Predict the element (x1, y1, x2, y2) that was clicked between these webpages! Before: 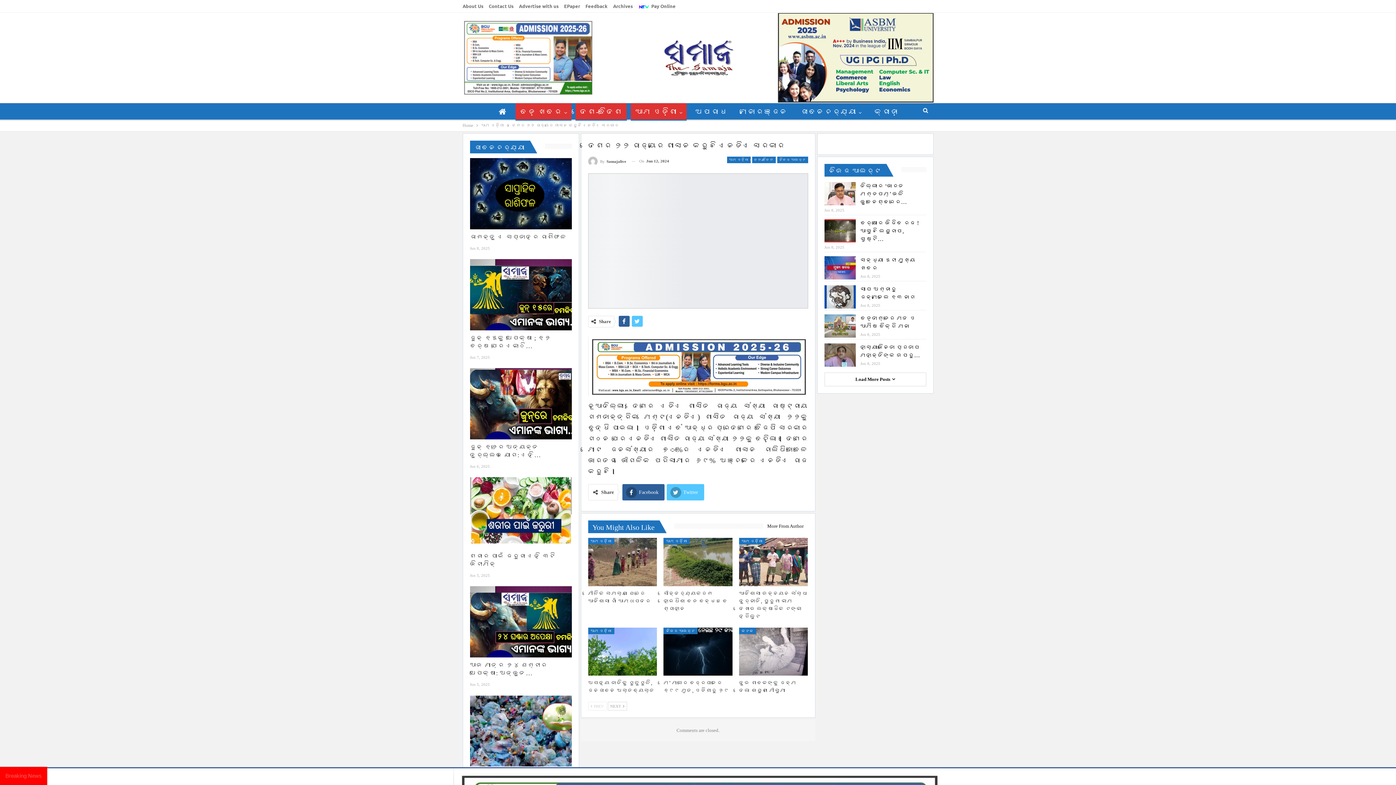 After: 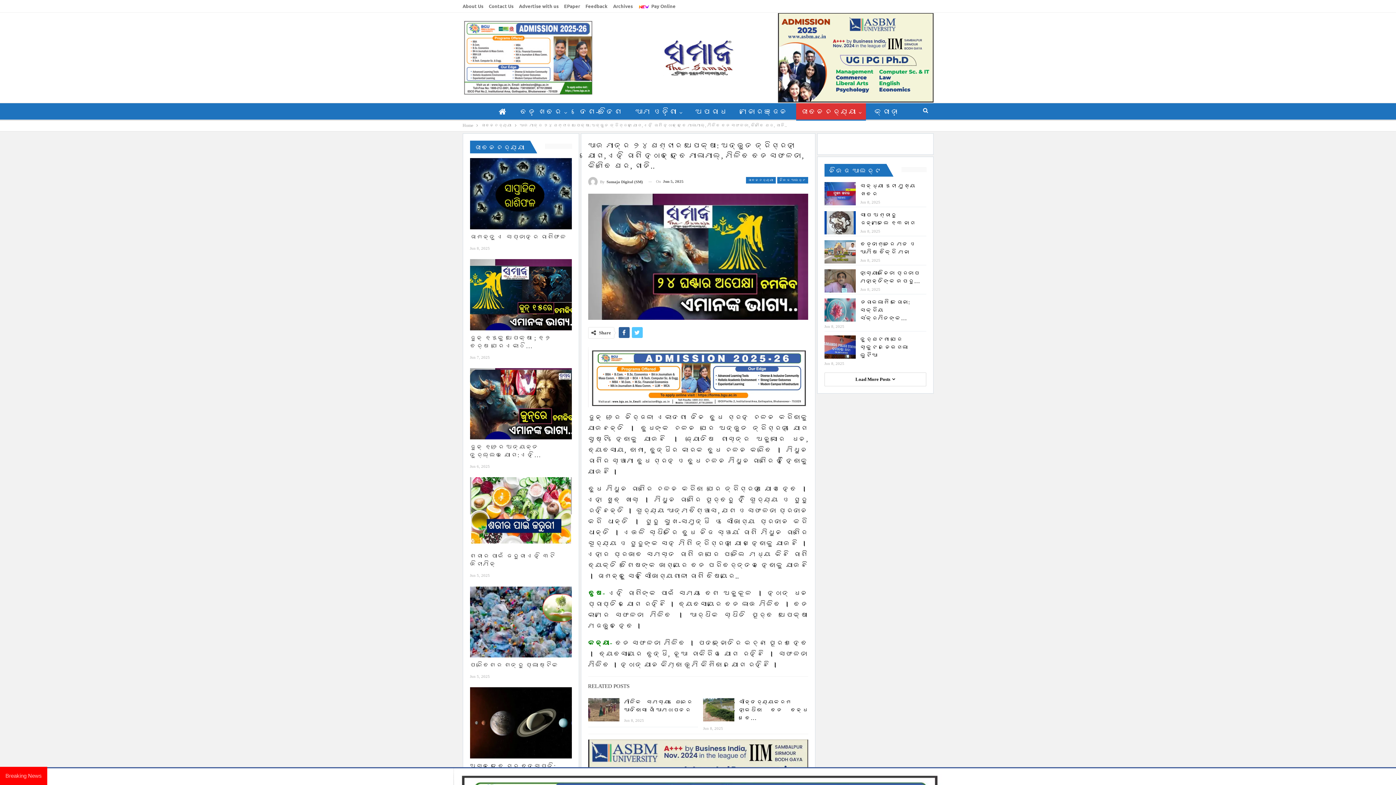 Action: bbox: (470, 586, 571, 657)